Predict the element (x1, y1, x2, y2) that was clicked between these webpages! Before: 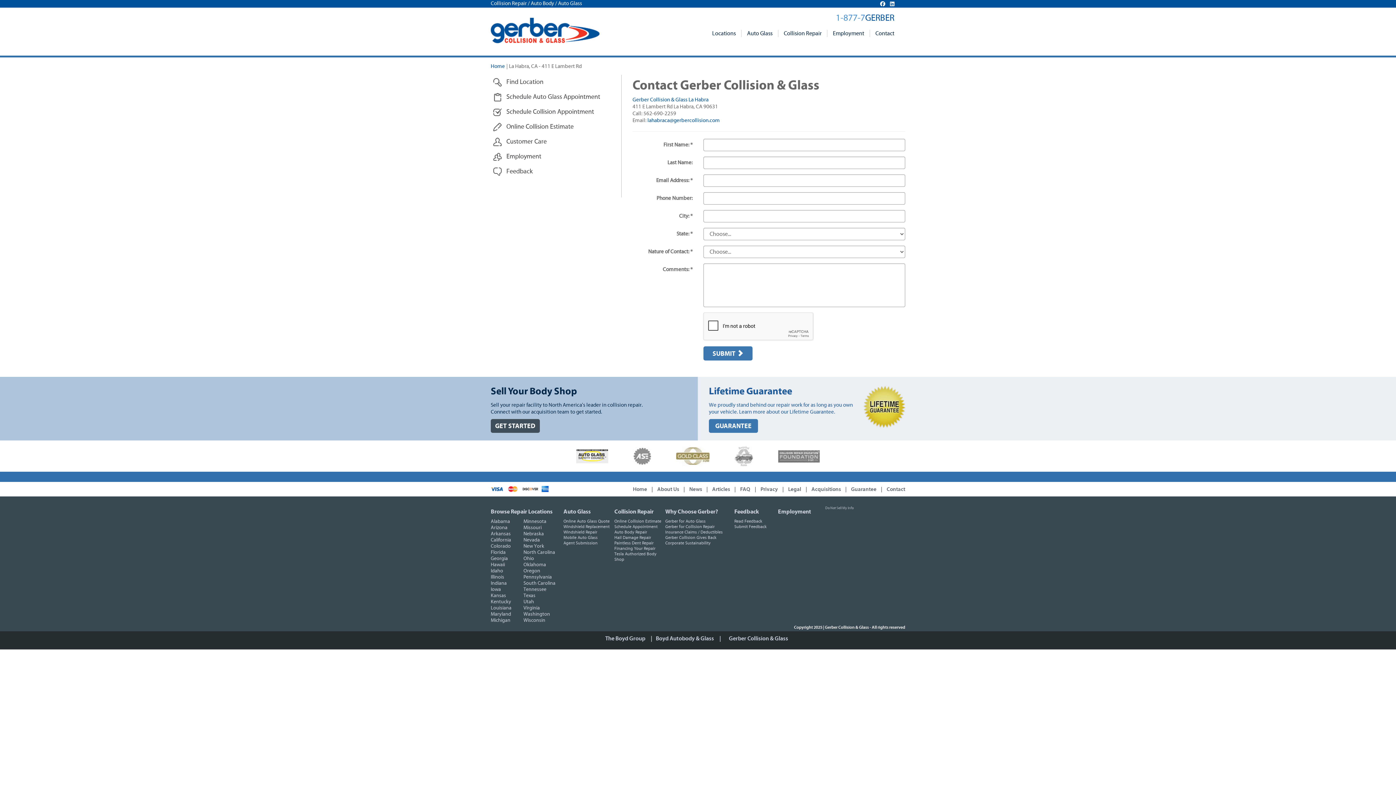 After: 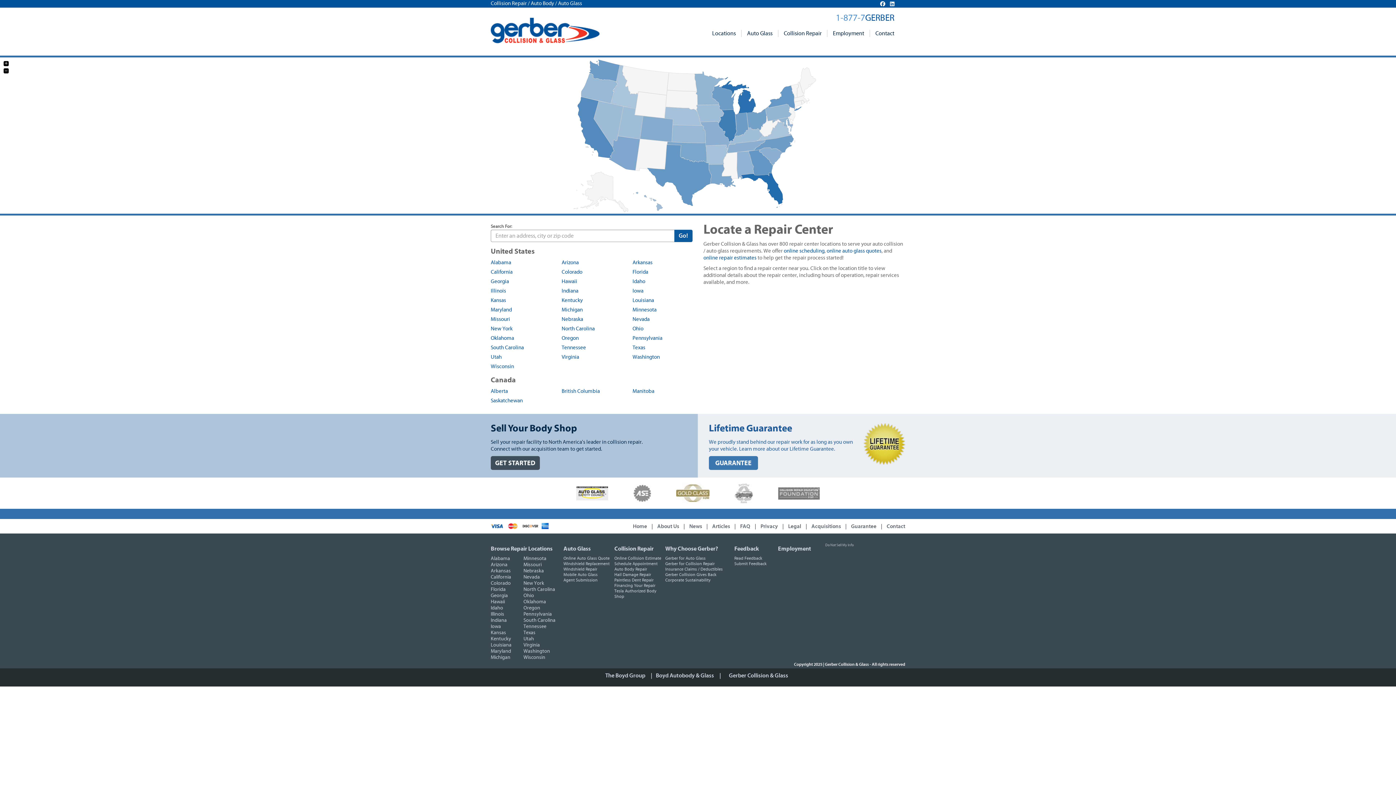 Action: label: Find Location bbox: (490, 74, 621, 89)